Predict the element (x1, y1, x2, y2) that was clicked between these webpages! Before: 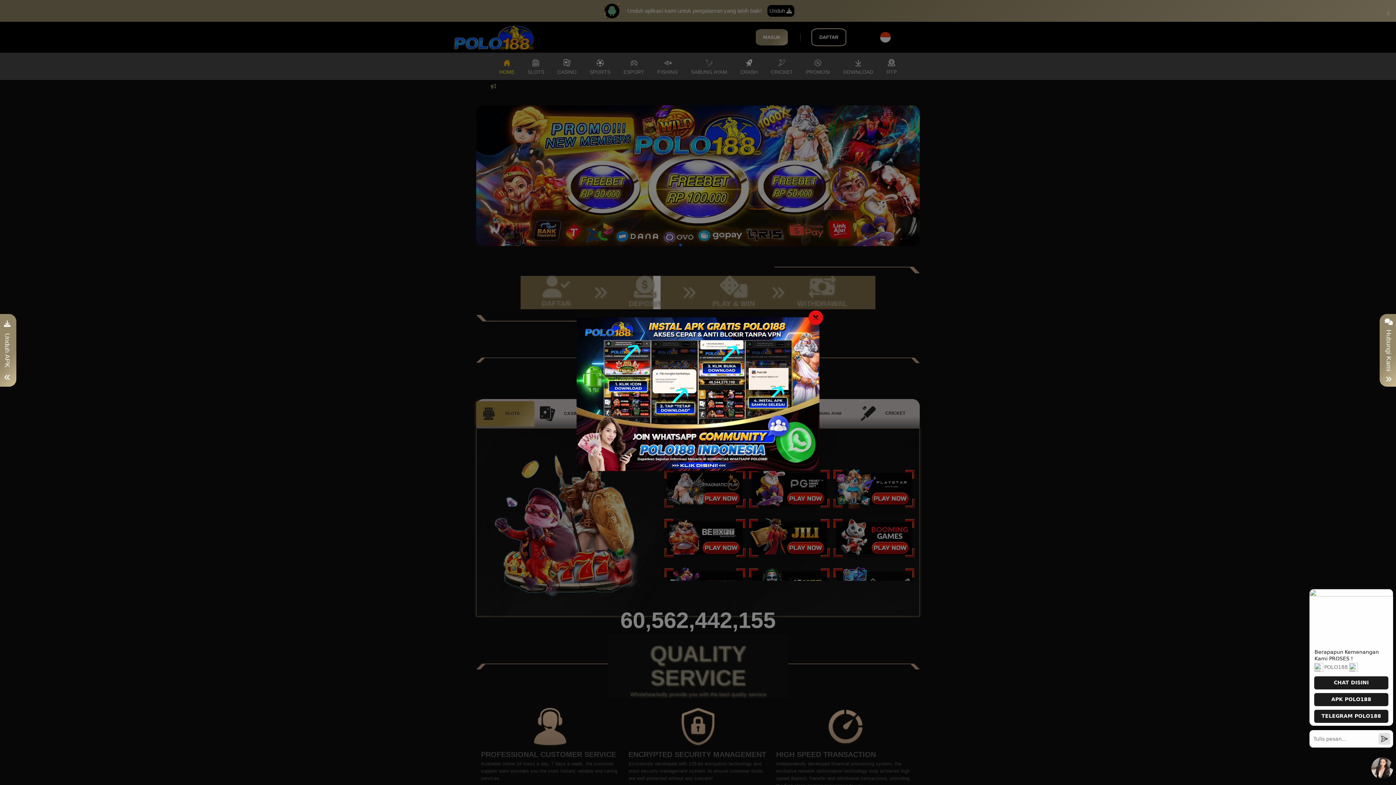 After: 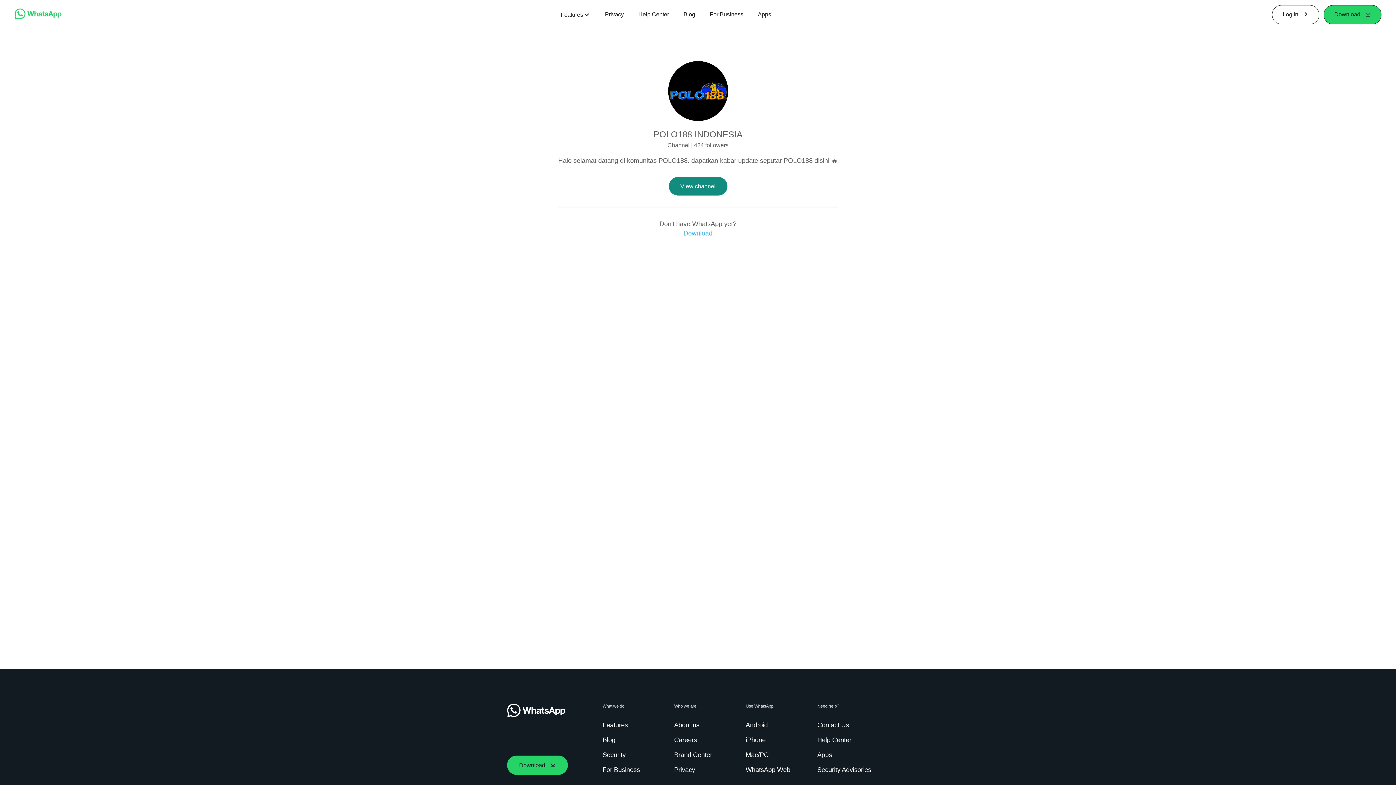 Action: bbox: (576, 317, 819, 471)